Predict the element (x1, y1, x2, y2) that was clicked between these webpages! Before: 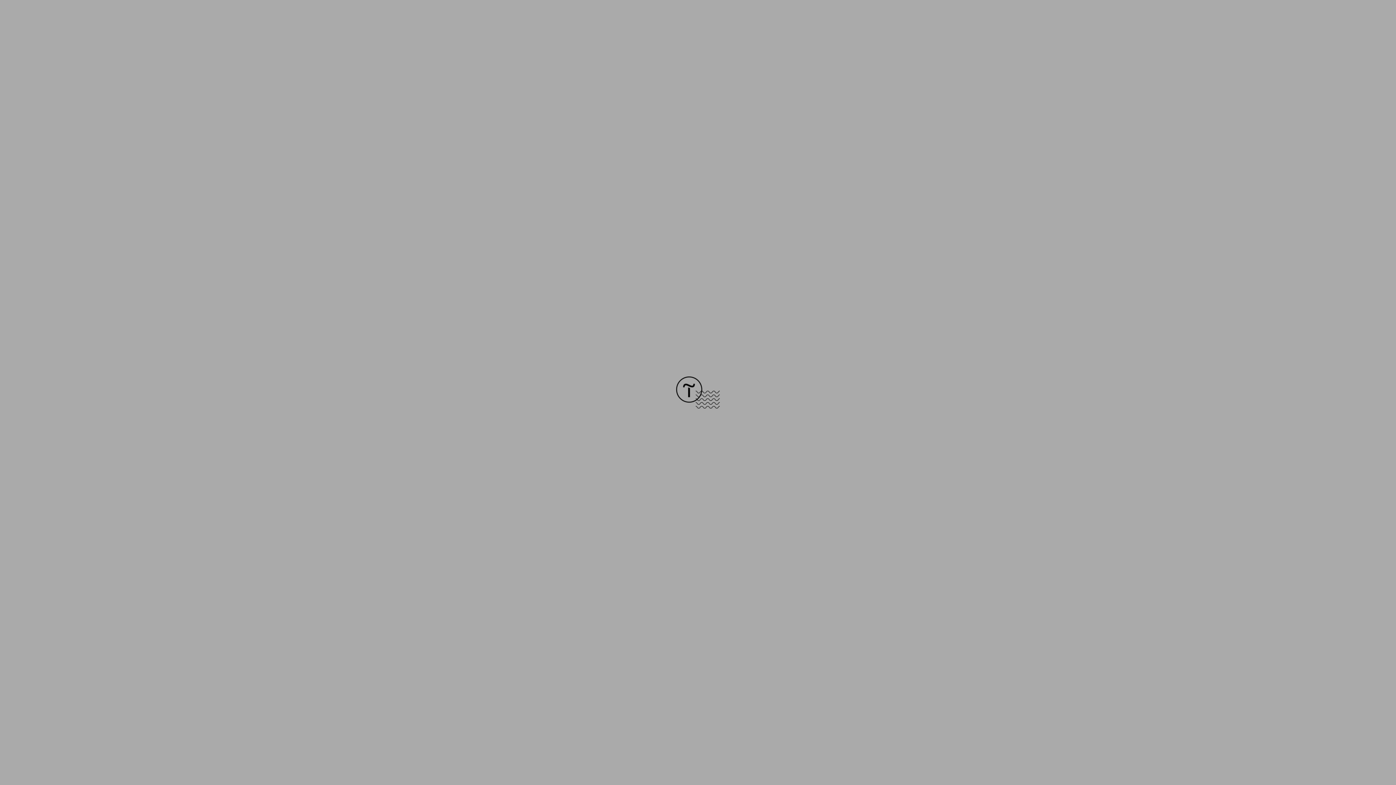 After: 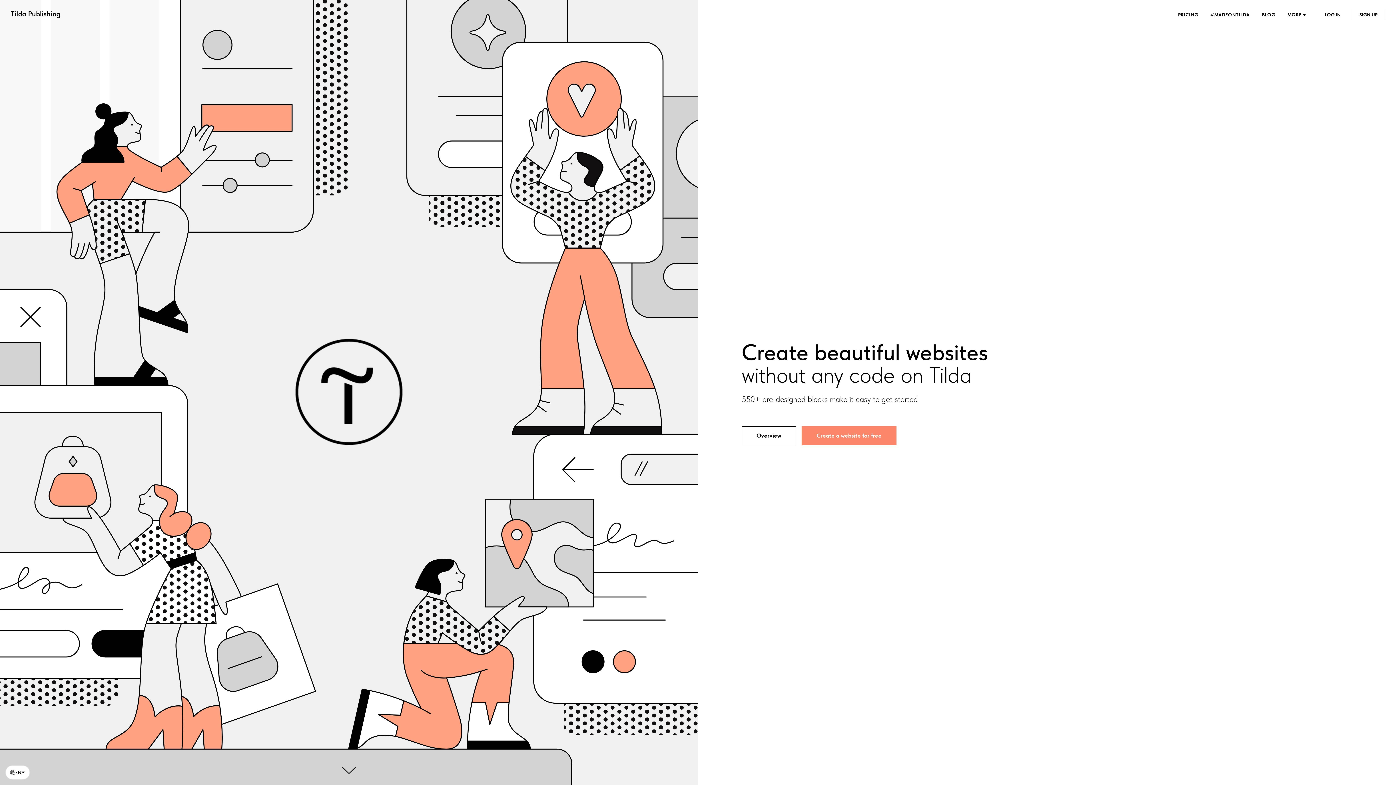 Action: bbox: (676, 403, 720, 409)